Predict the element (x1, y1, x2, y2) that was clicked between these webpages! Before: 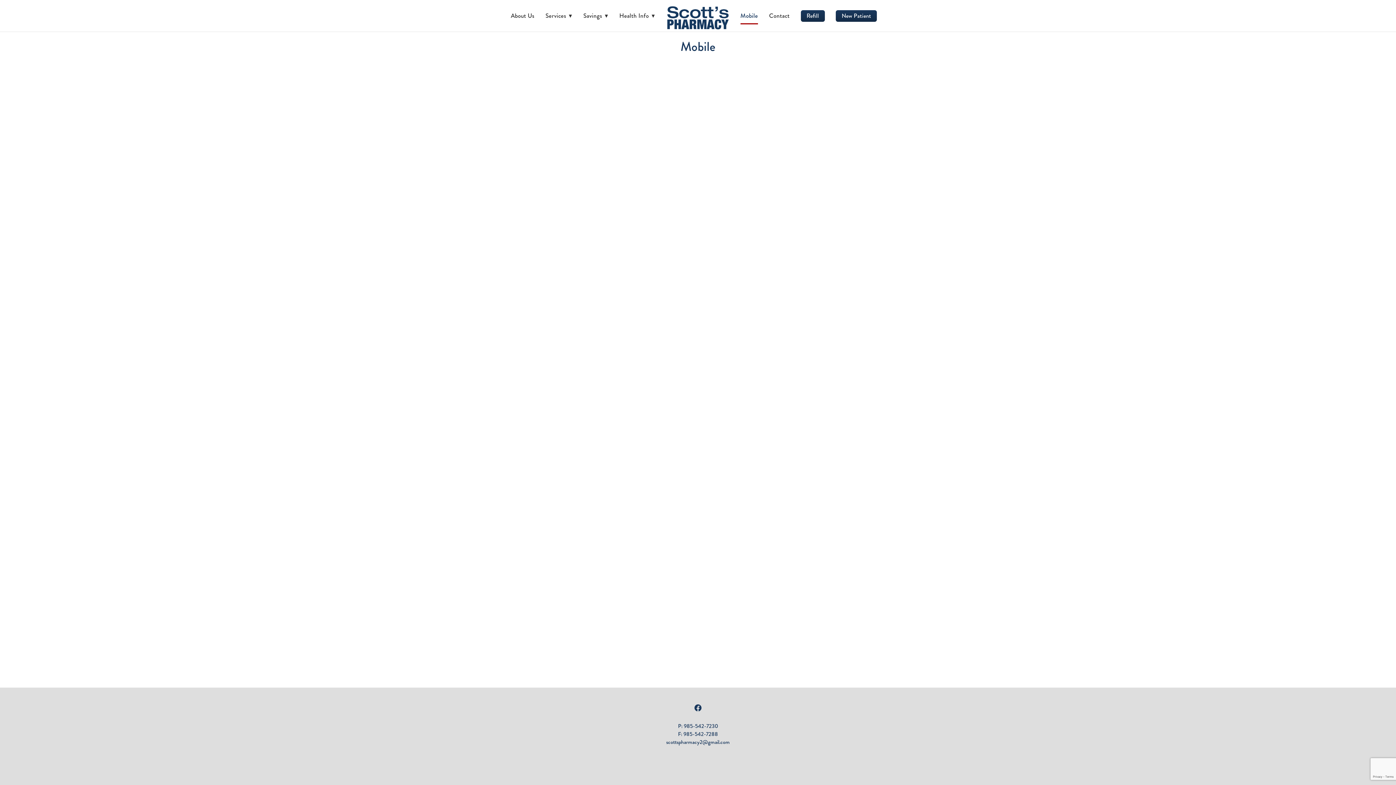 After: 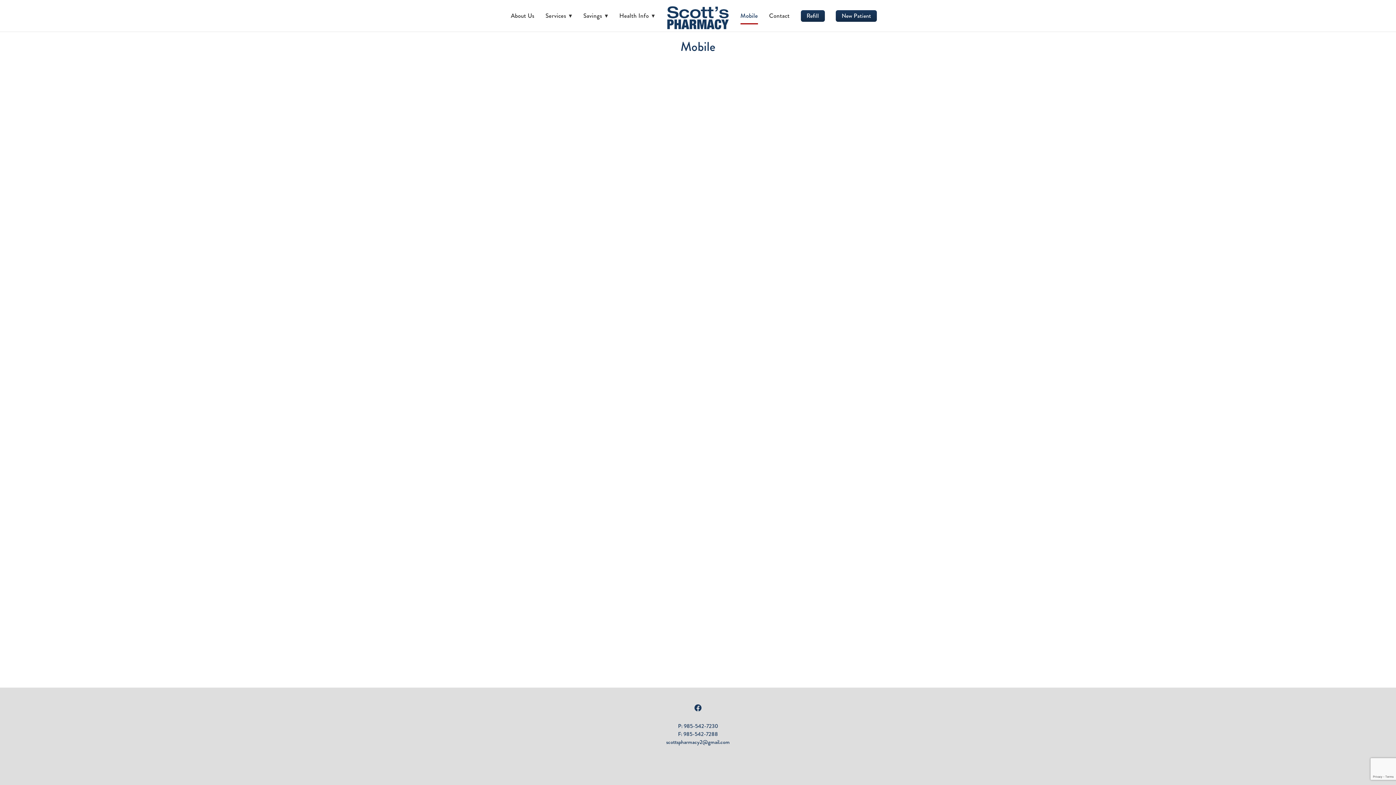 Action: label: Mobile bbox: (740, 7, 758, 24)